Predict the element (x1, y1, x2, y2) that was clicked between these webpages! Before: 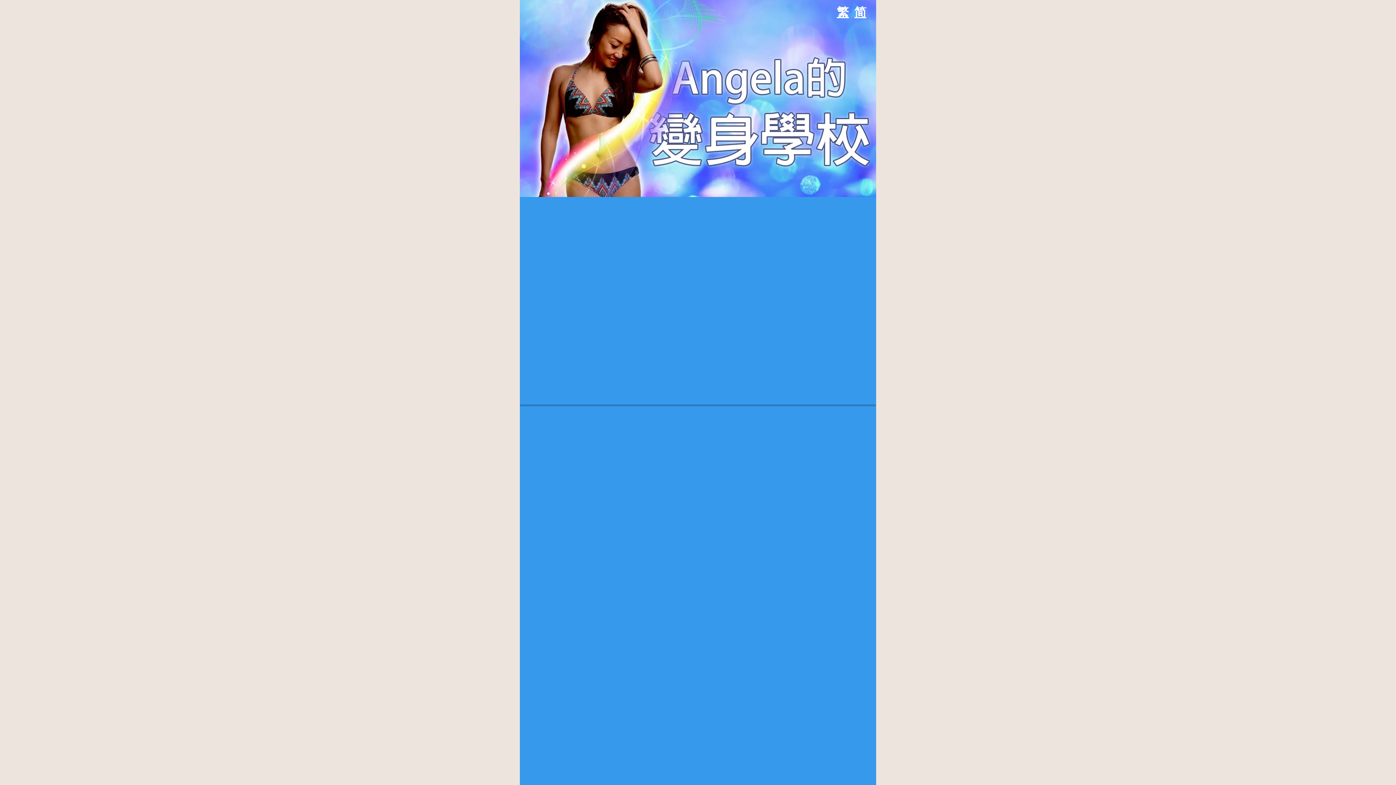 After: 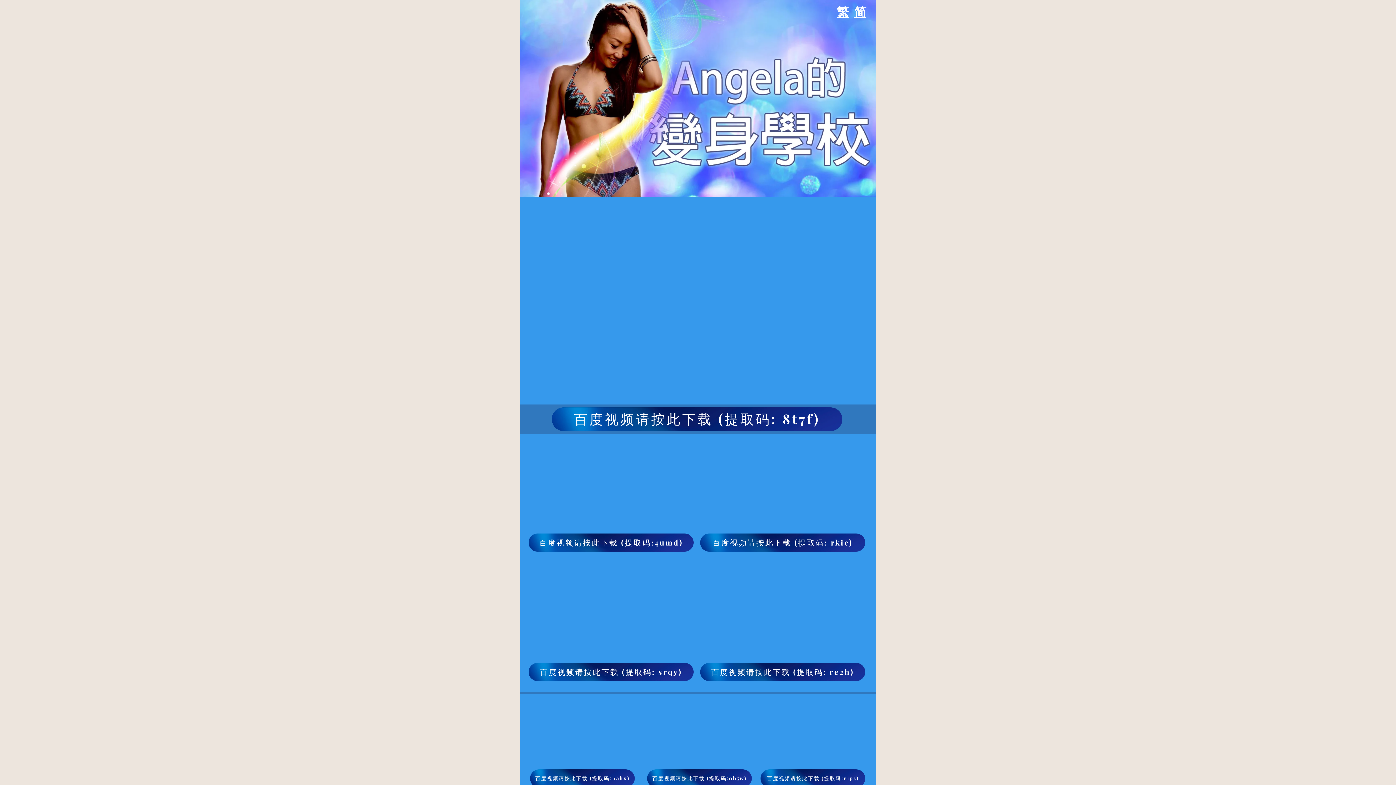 Action: label: 简 bbox: (854, 3, 866, 20)